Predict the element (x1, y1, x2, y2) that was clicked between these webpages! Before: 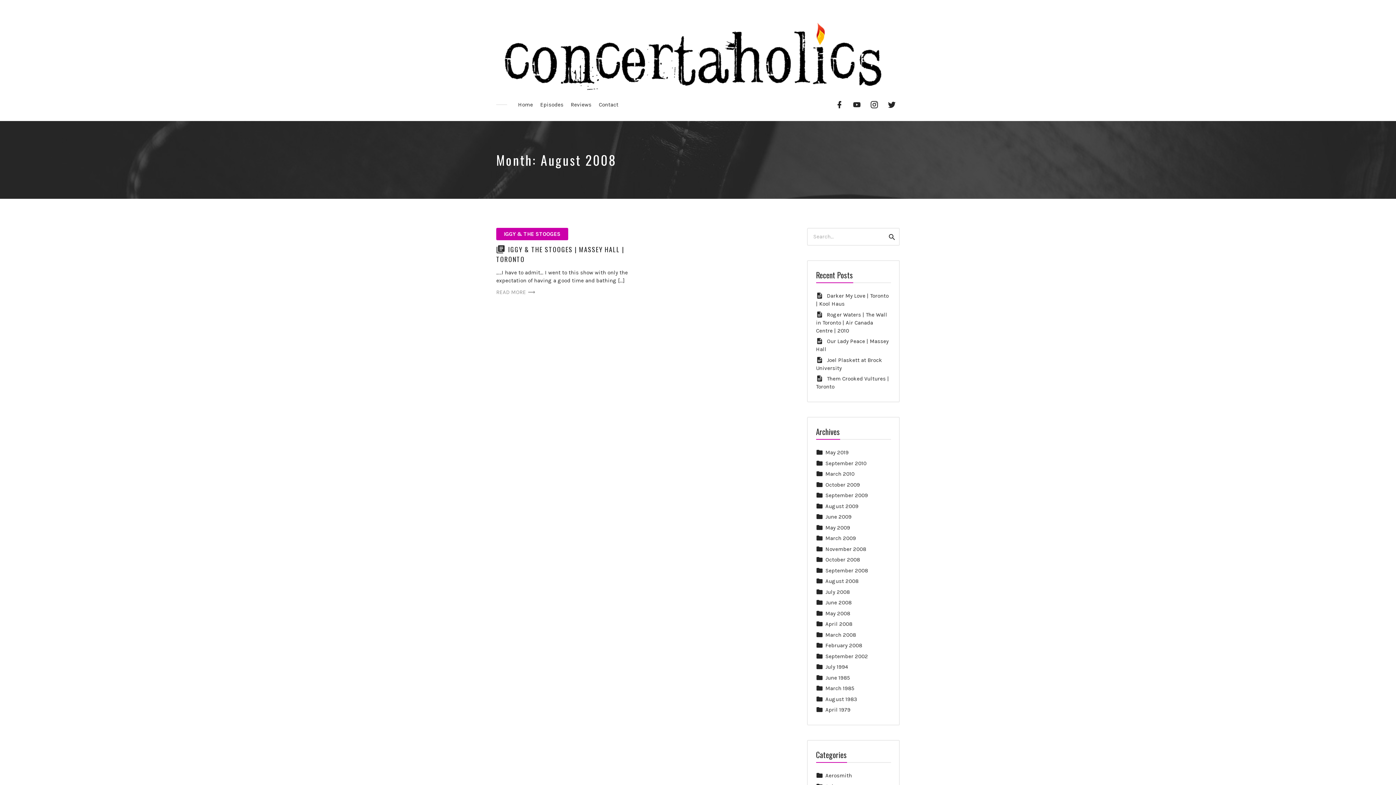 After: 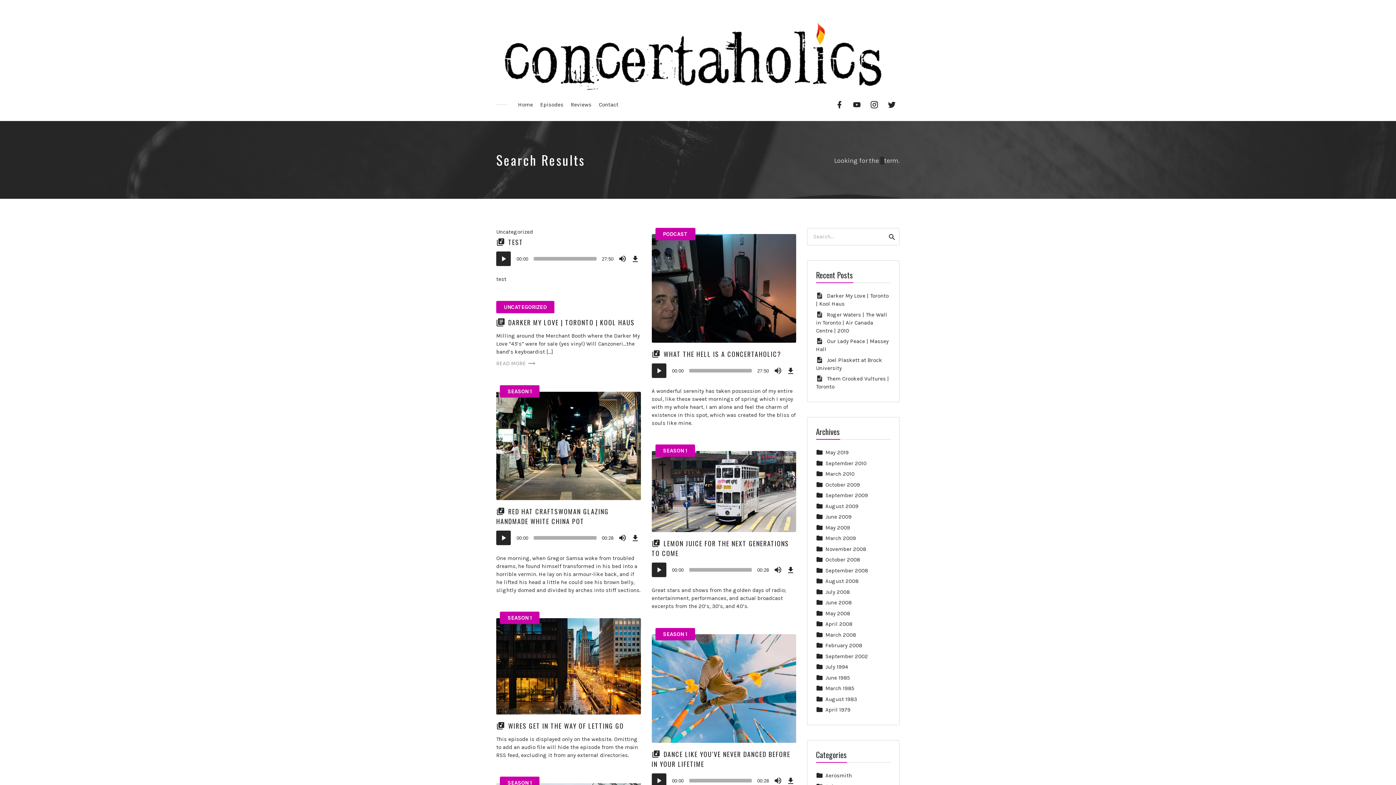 Action: bbox: (885, 227, 900, 246) label: Search